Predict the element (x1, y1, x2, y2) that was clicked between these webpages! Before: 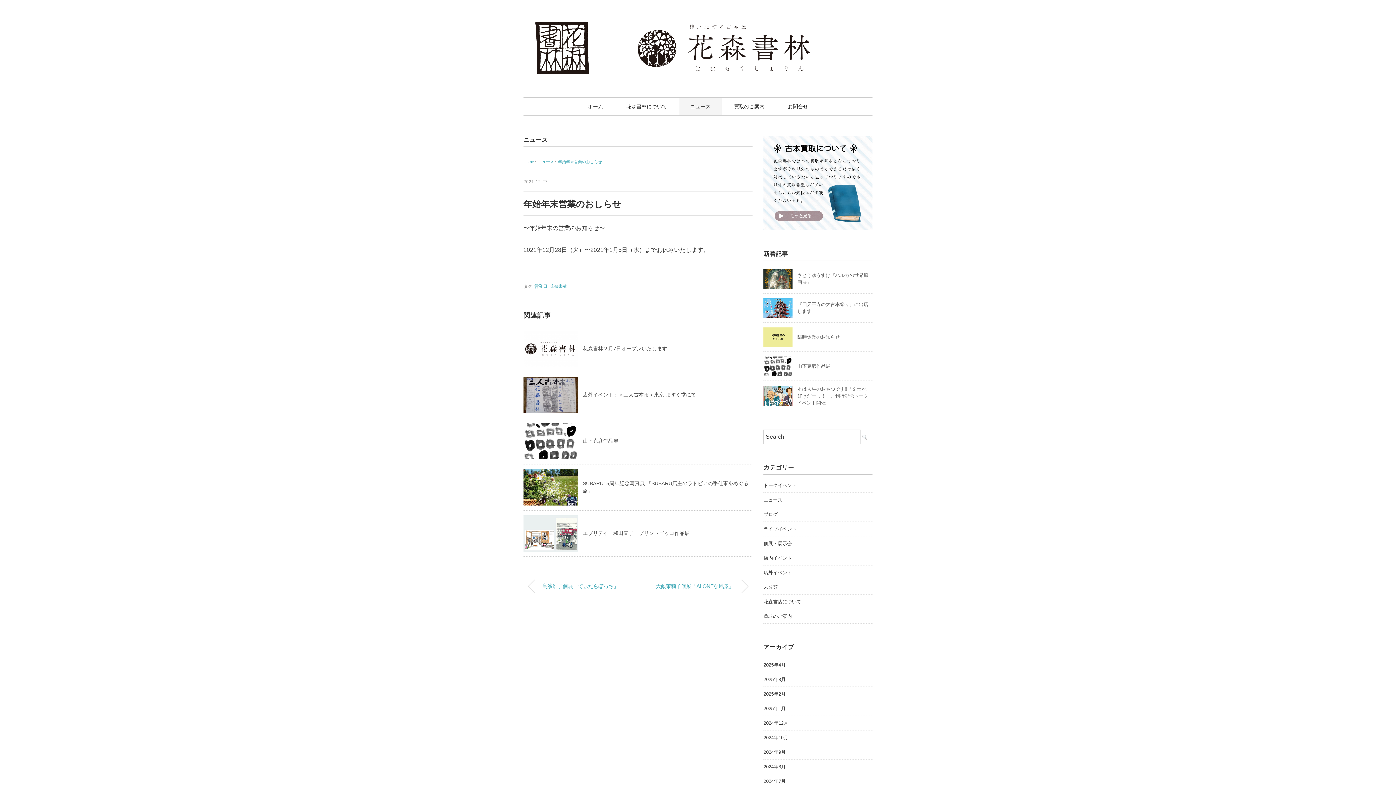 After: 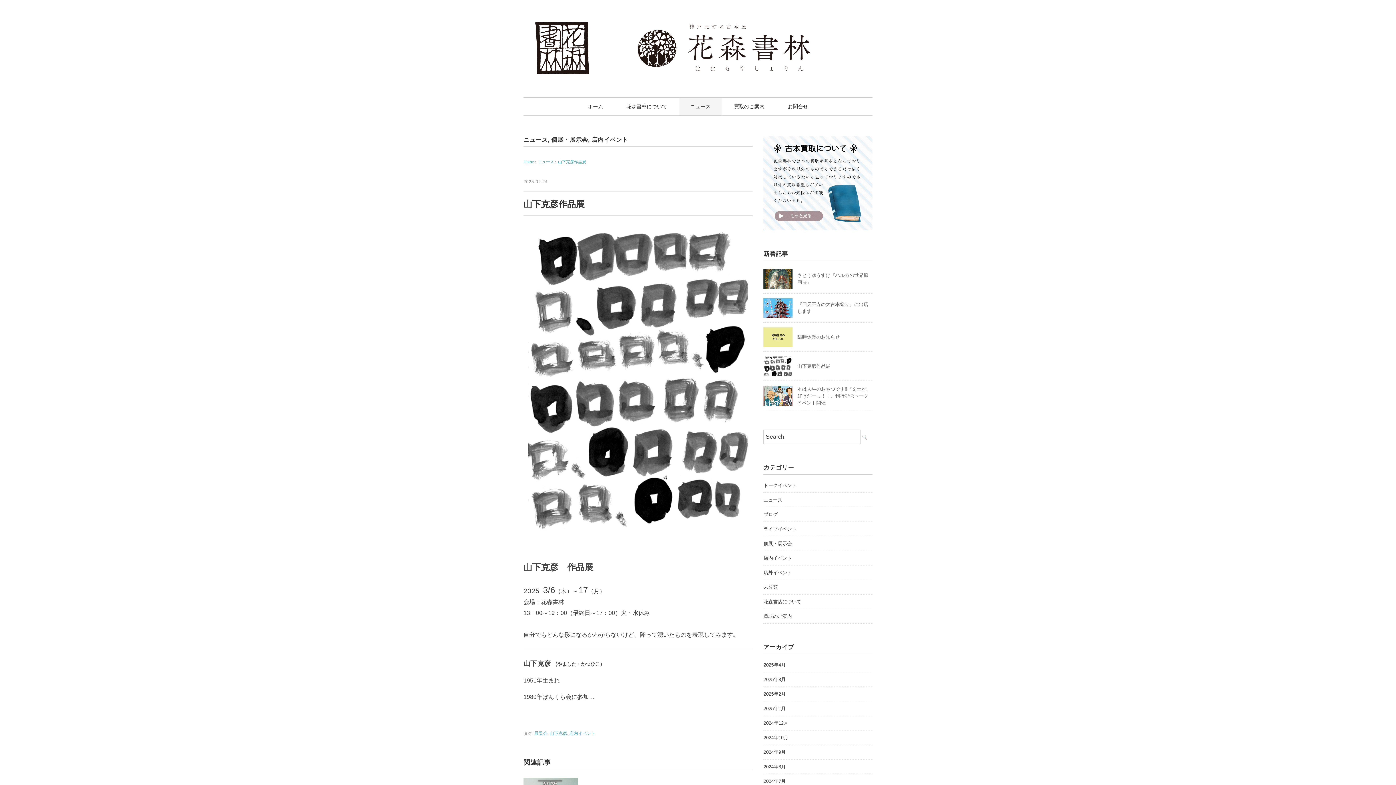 Action: bbox: (763, 357, 792, 363)